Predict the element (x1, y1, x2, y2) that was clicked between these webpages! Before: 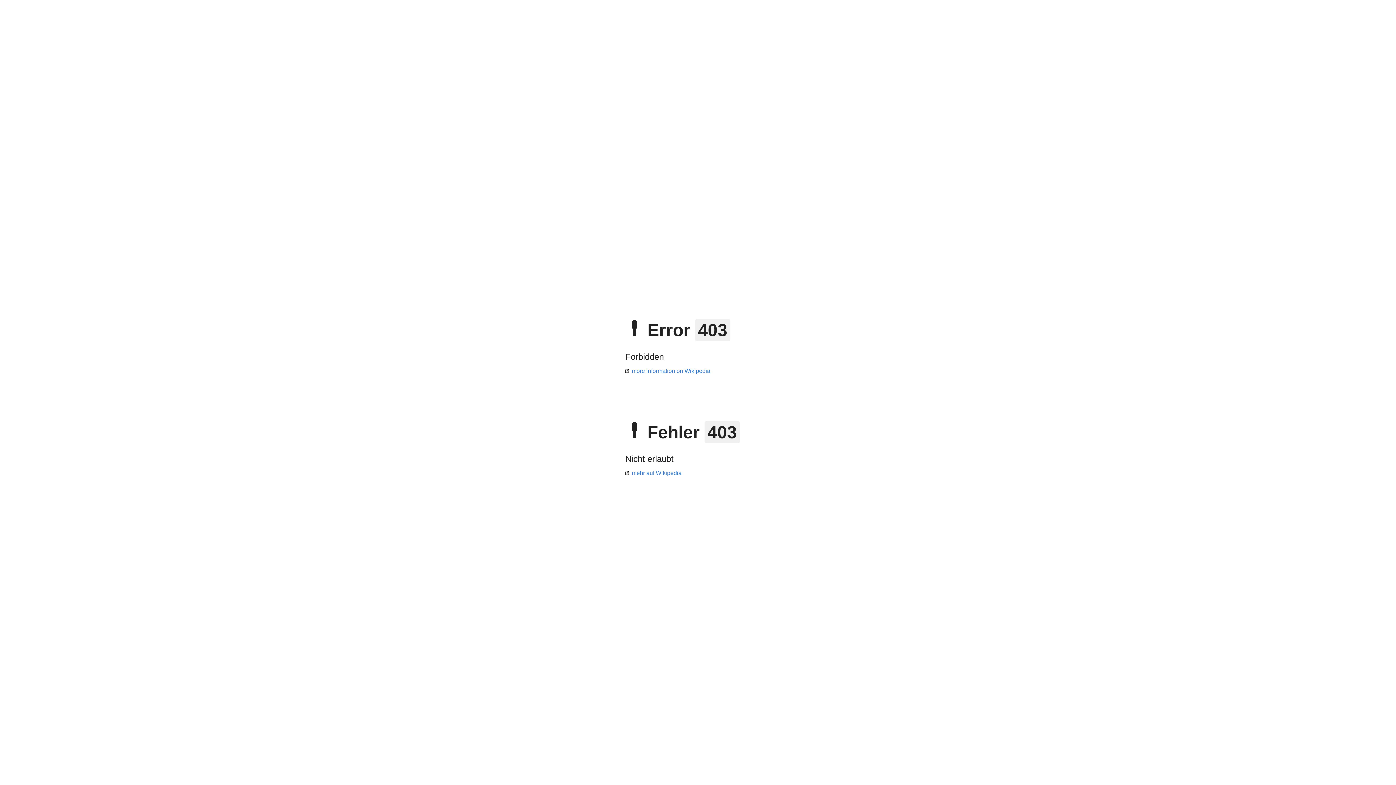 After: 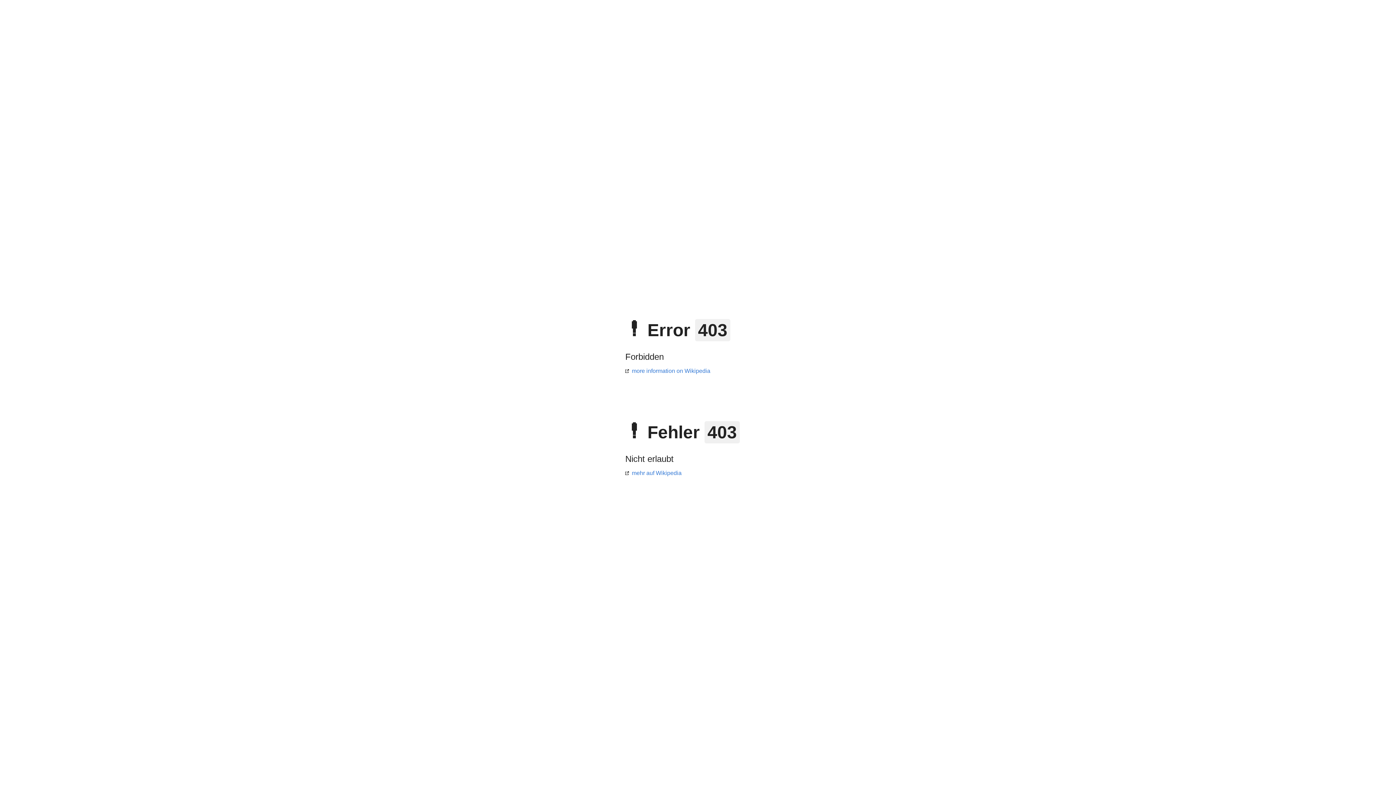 Action: bbox: (625, 470, 681, 476) label: mehr auf Wikipedia